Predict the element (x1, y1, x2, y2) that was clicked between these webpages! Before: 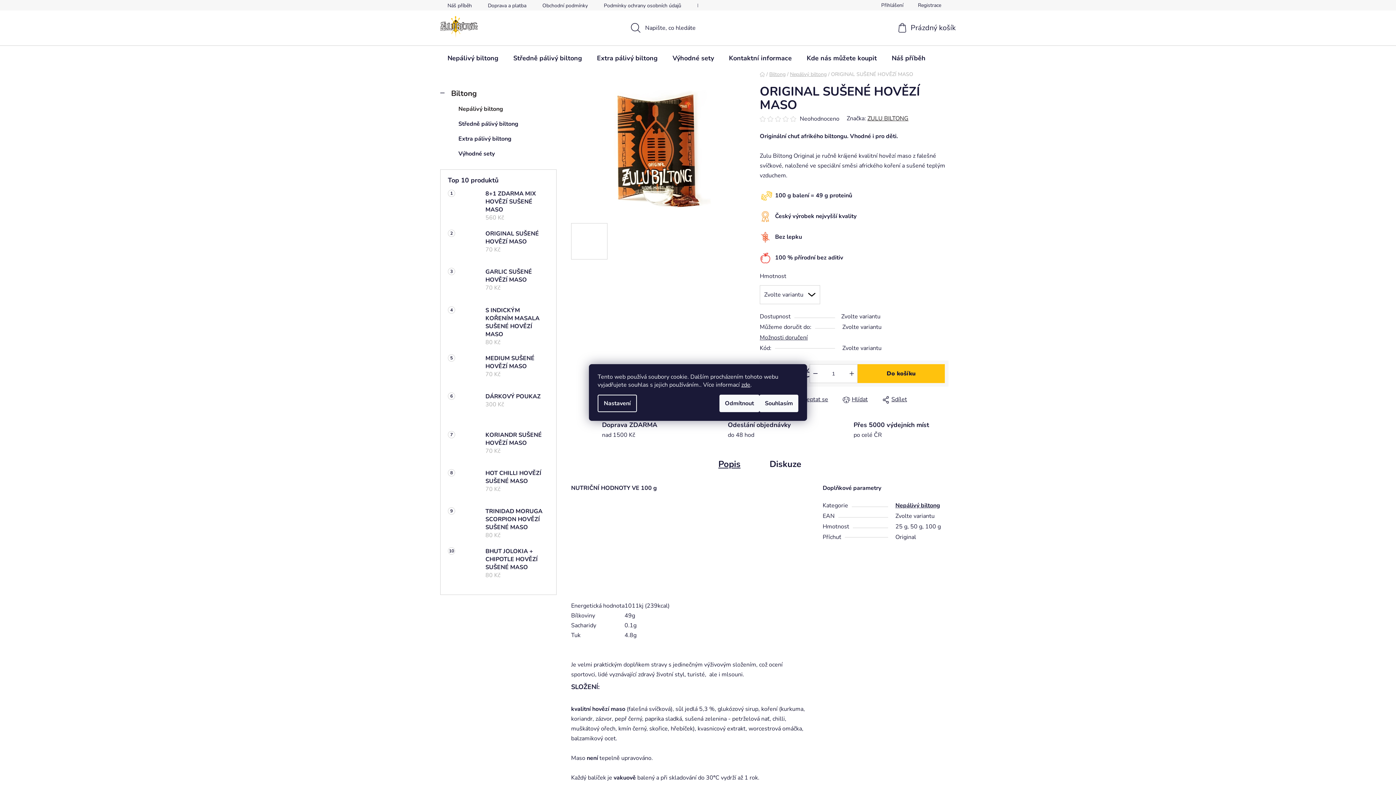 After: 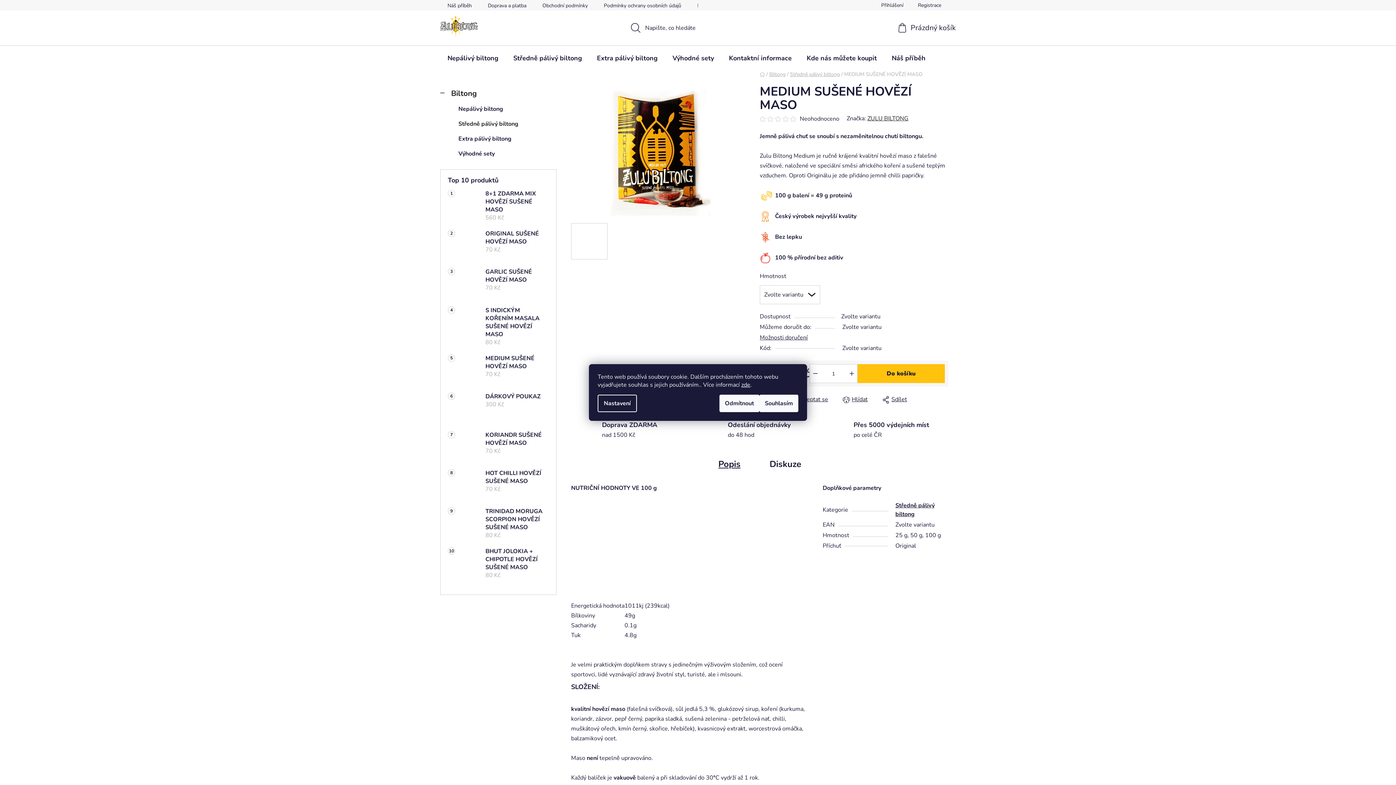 Action: label: MEDIUM SUŠENÉ HOVĚZÍ MASO
70 Kč bbox: (478, 354, 549, 384)